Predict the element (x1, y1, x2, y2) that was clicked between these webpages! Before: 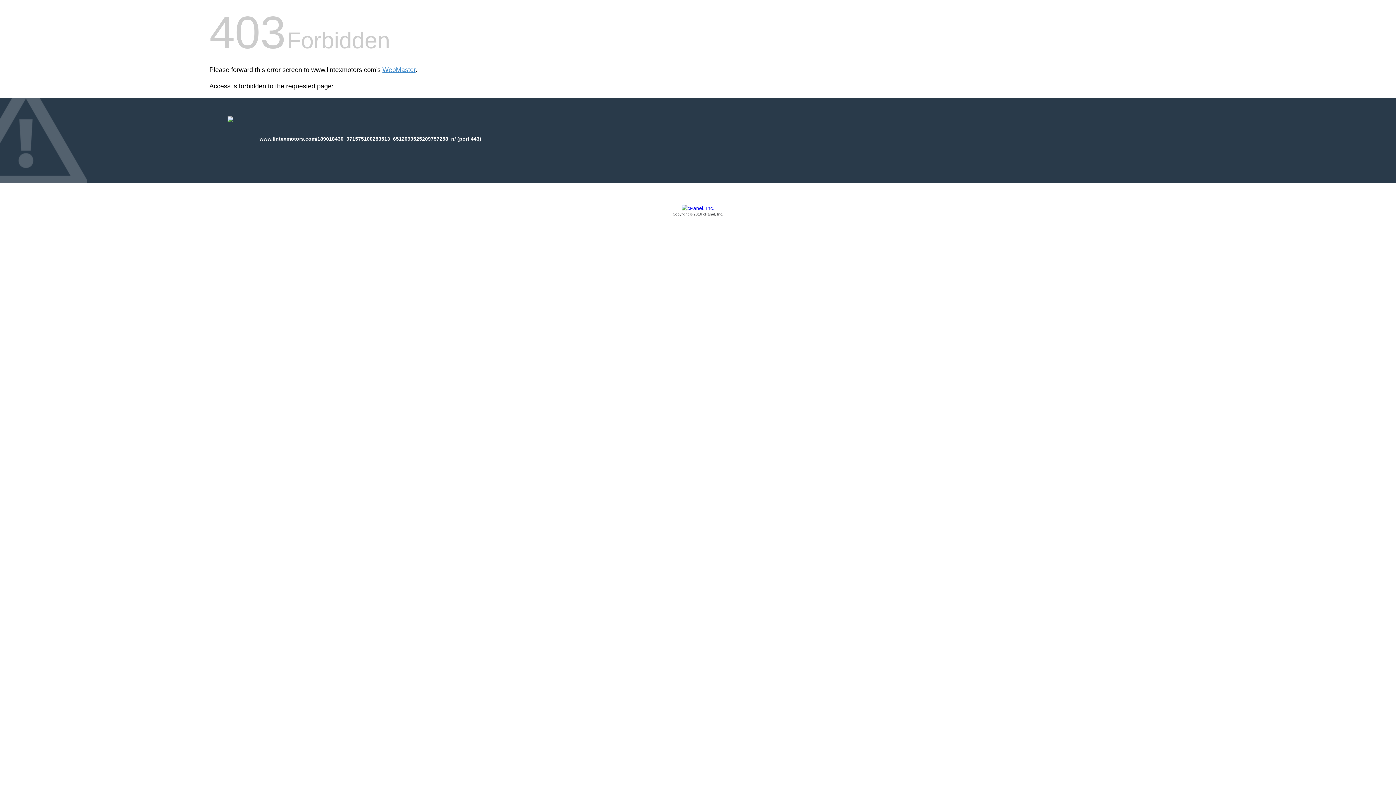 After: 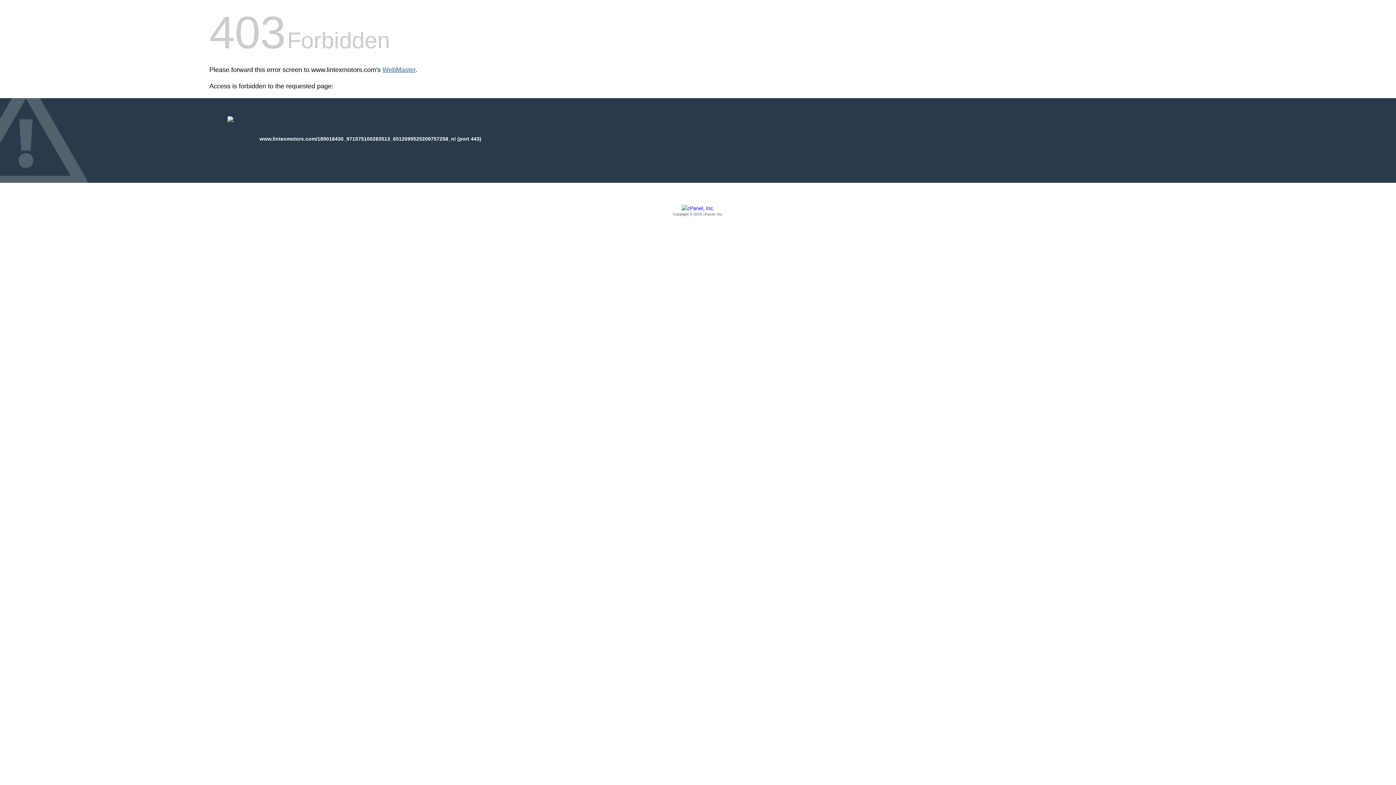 Action: bbox: (382, 66, 415, 73) label: WebMaster